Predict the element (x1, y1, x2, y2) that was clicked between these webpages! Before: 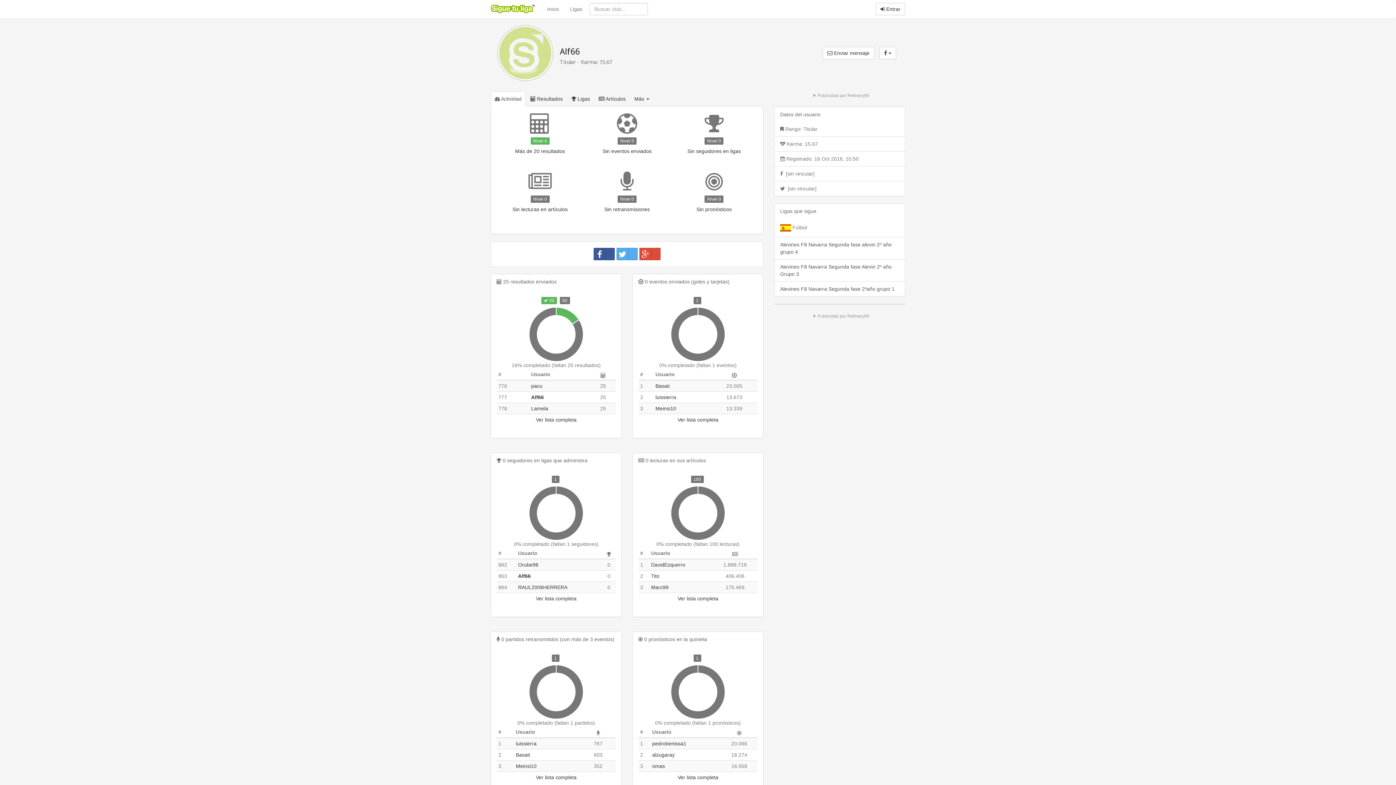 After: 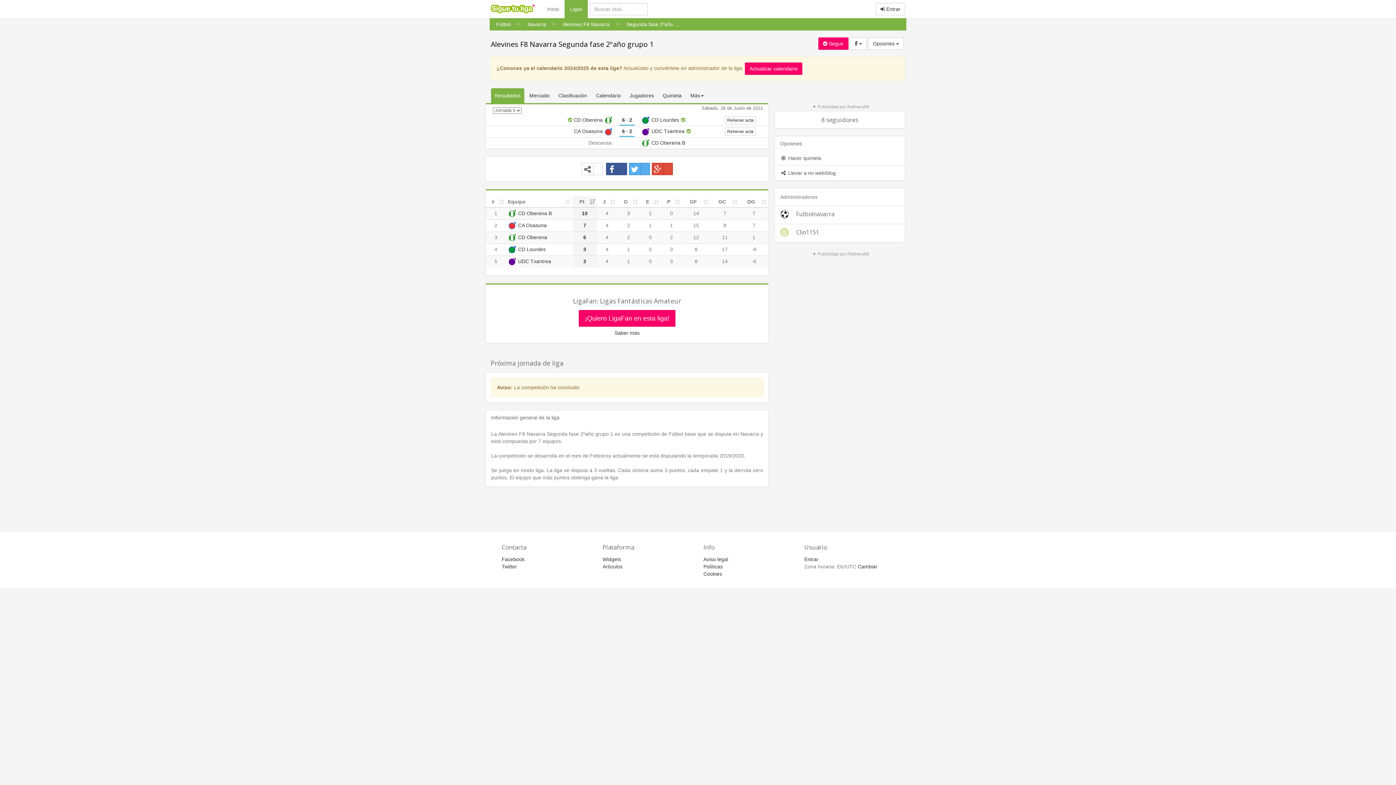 Action: label: Alevines F8 Navarra Segunda fase 2ºaño grupo 1 bbox: (774, 281, 905, 296)